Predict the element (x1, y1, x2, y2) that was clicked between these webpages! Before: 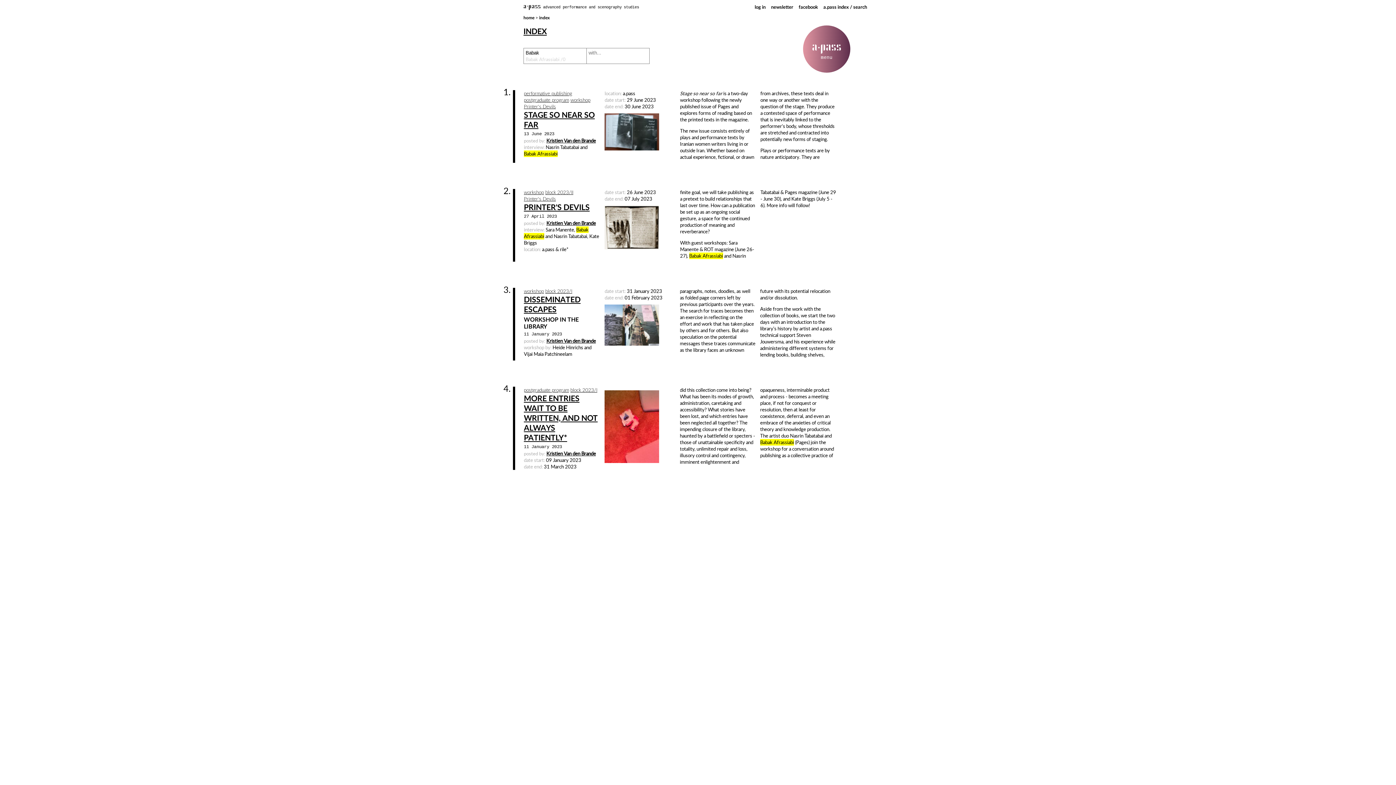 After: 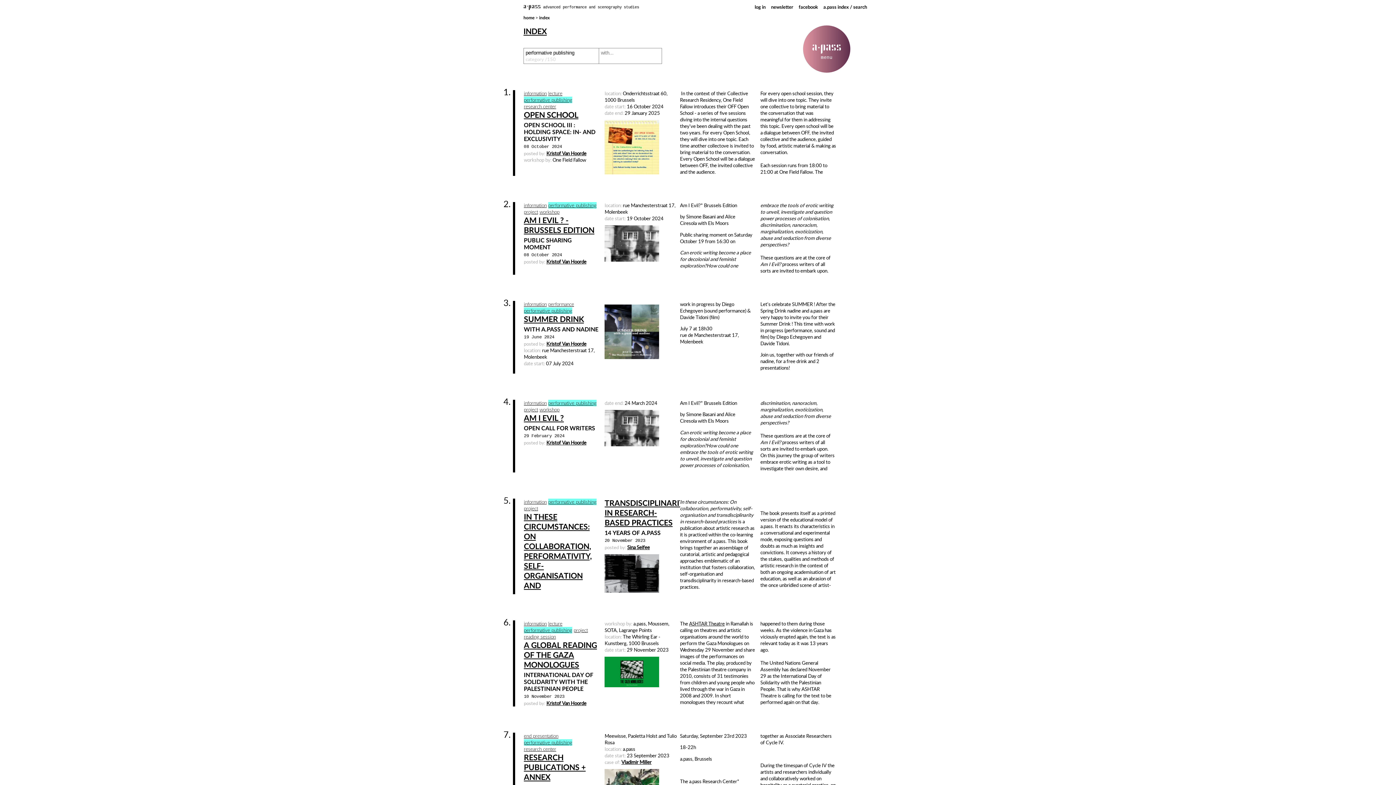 Action: bbox: (524, 90, 572, 96) label: performative publishing